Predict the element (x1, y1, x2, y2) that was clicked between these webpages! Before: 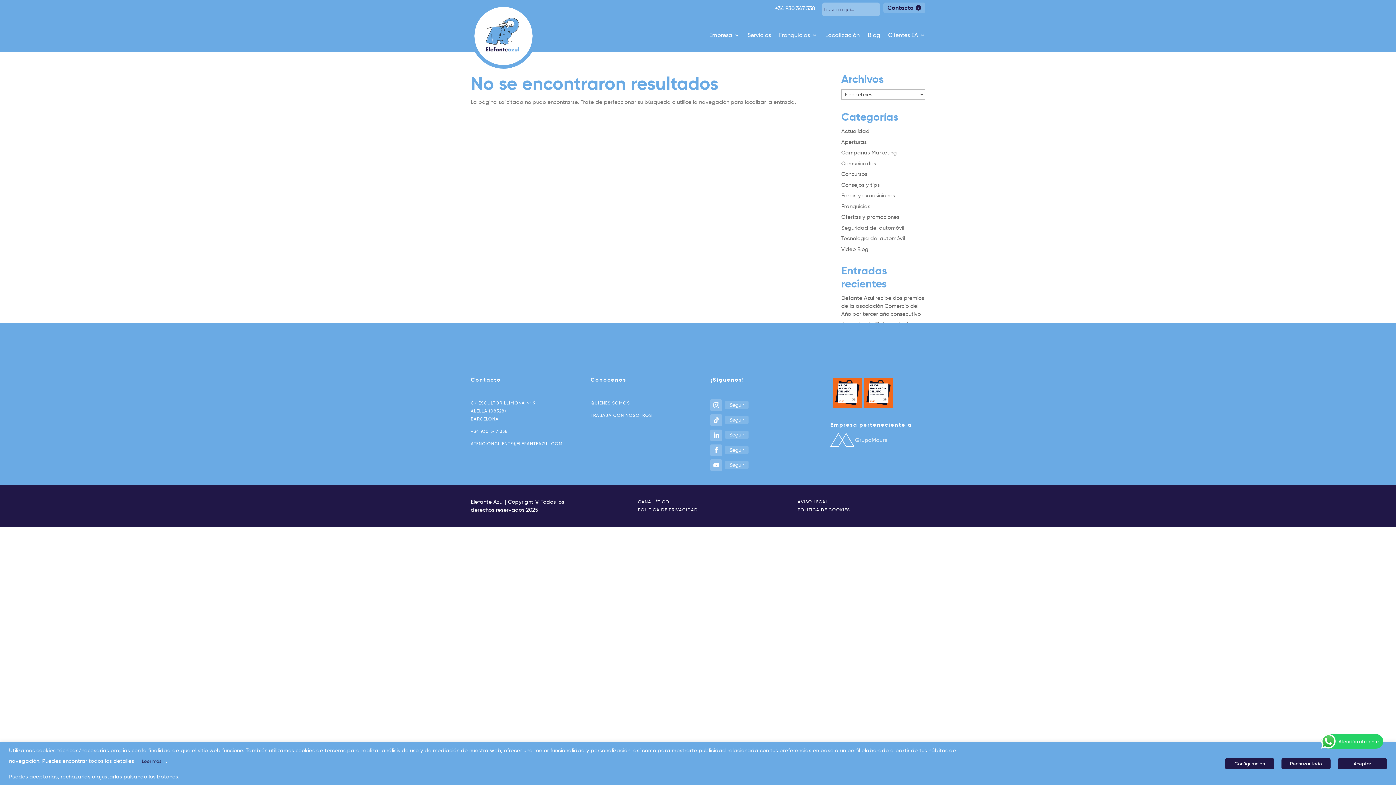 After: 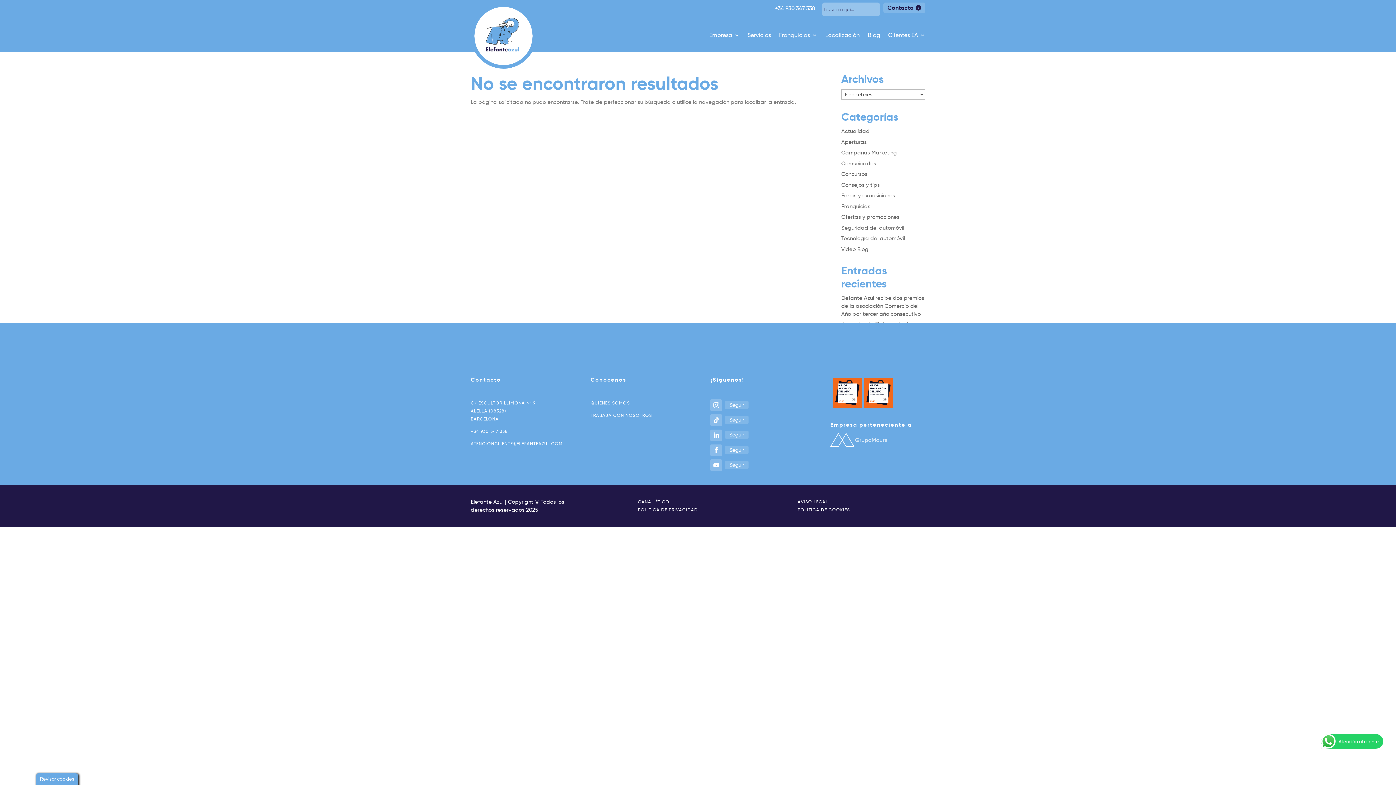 Action: bbox: (1338, 758, 1387, 769) label: Aceptar